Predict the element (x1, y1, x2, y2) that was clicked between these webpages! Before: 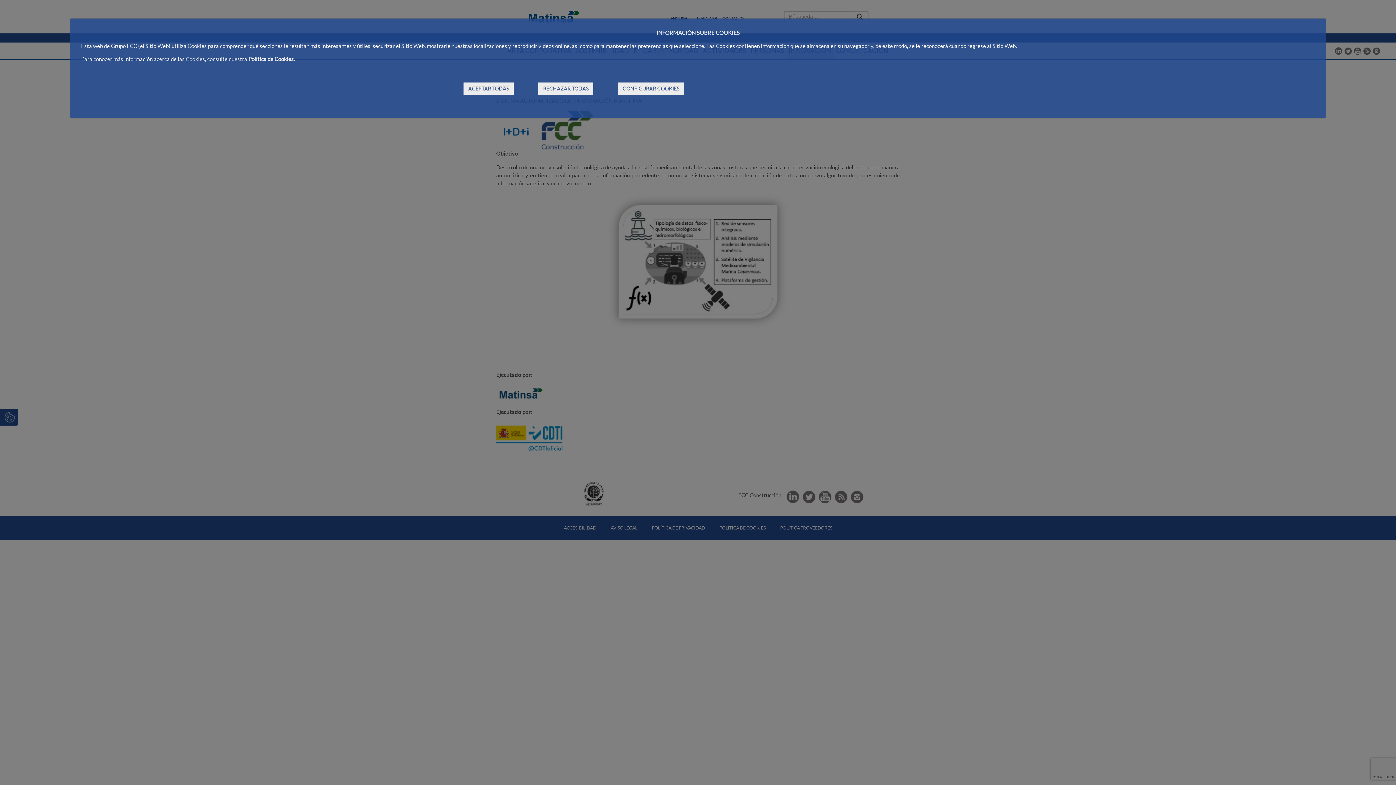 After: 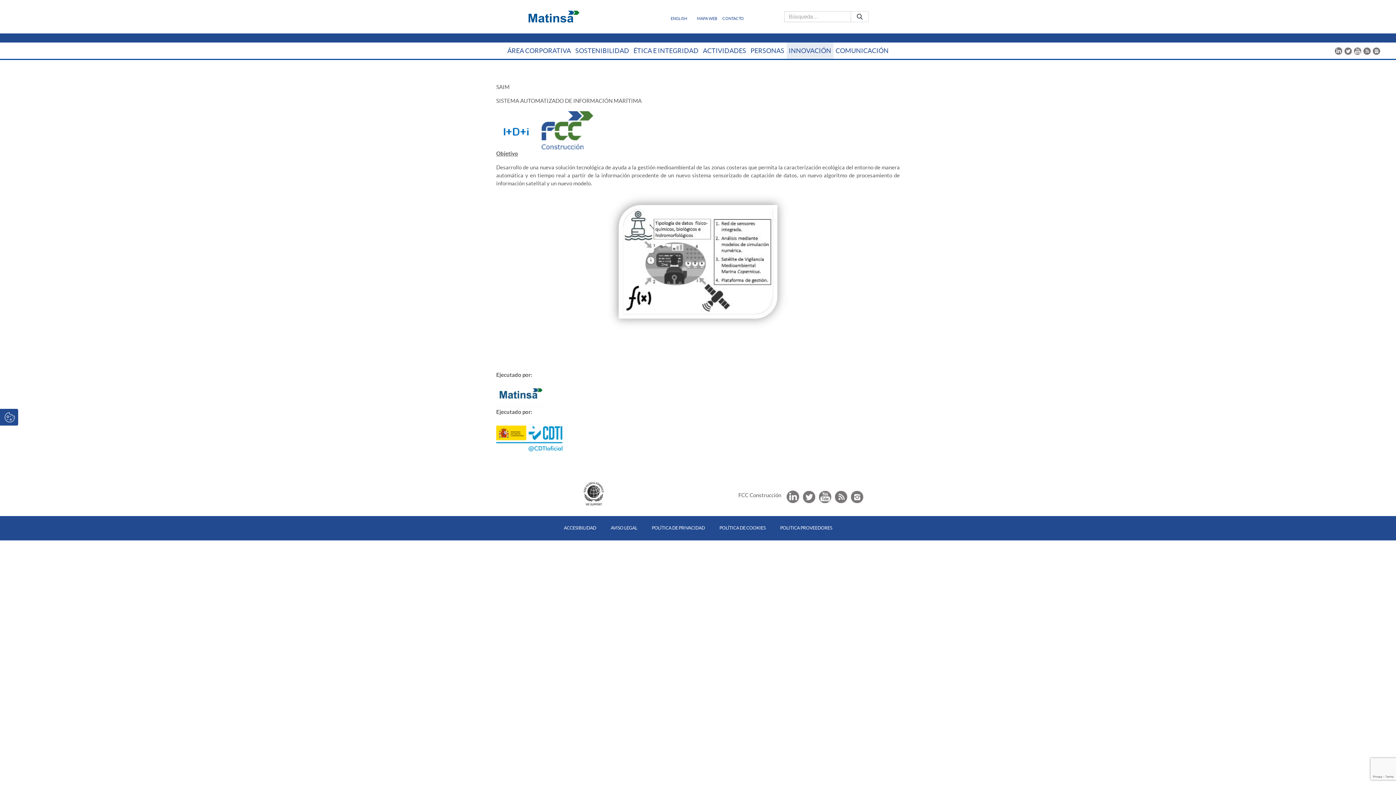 Action: label: ACEPTAR TODAS bbox: (463, 82, 513, 95)